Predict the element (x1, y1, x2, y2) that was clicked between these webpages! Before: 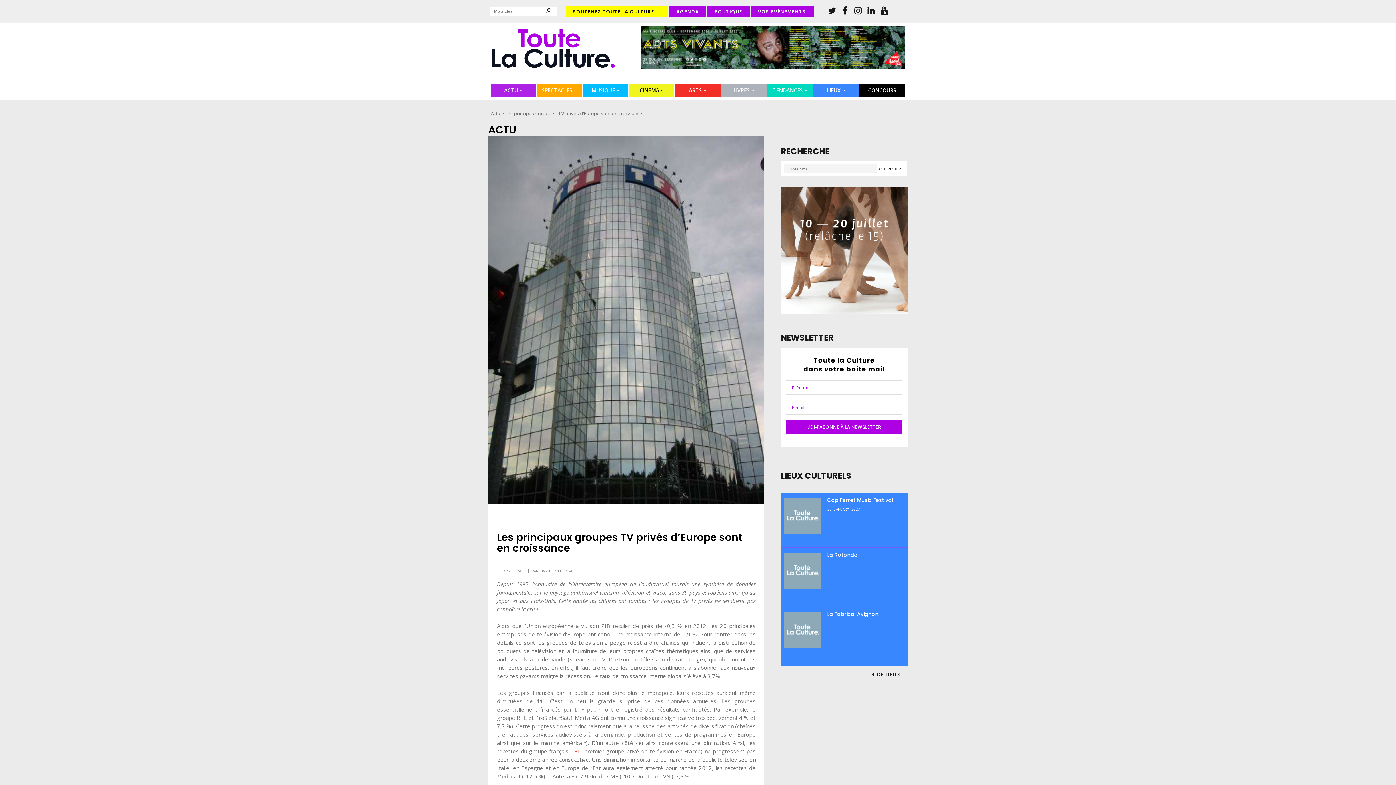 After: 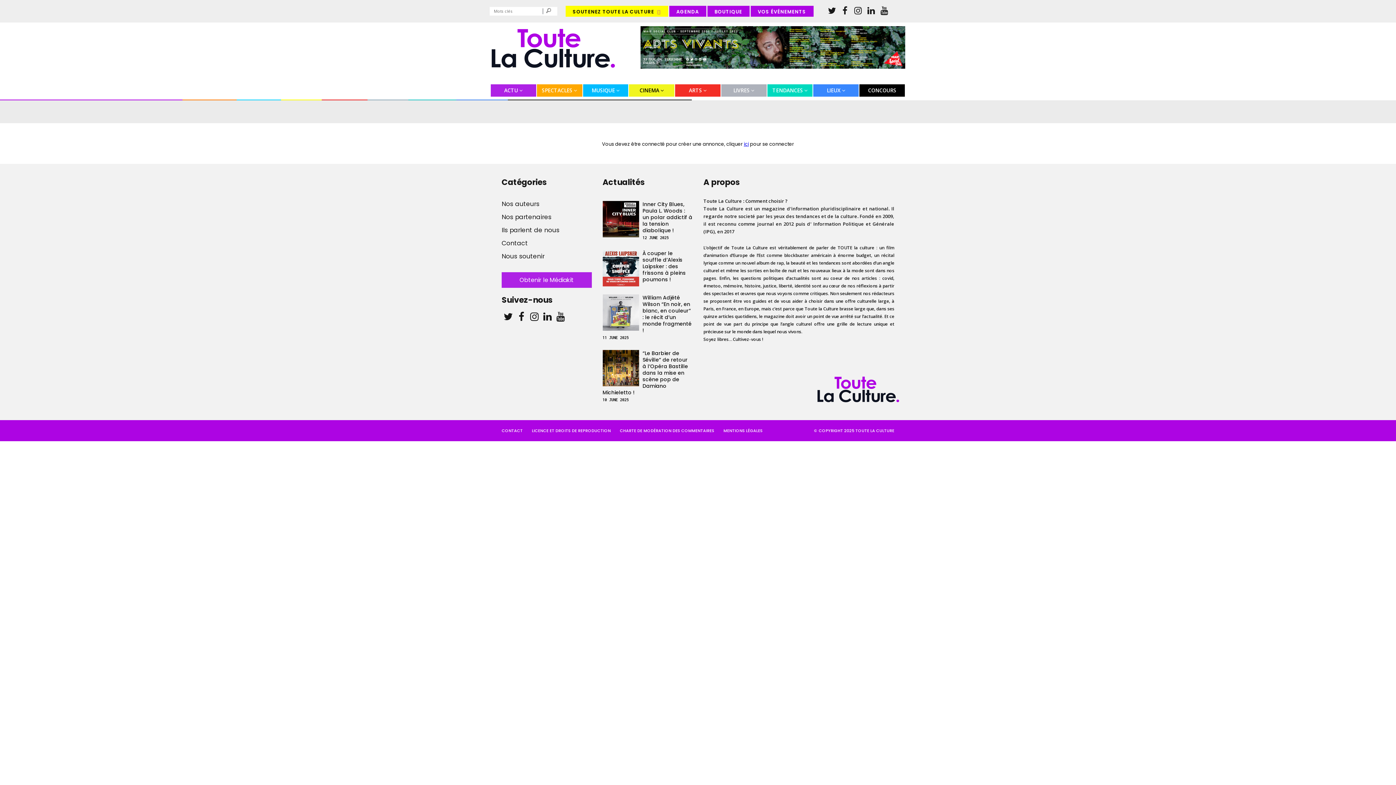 Action: bbox: (750, 5, 813, 16) label: VOS ÉVÉNEMENTS